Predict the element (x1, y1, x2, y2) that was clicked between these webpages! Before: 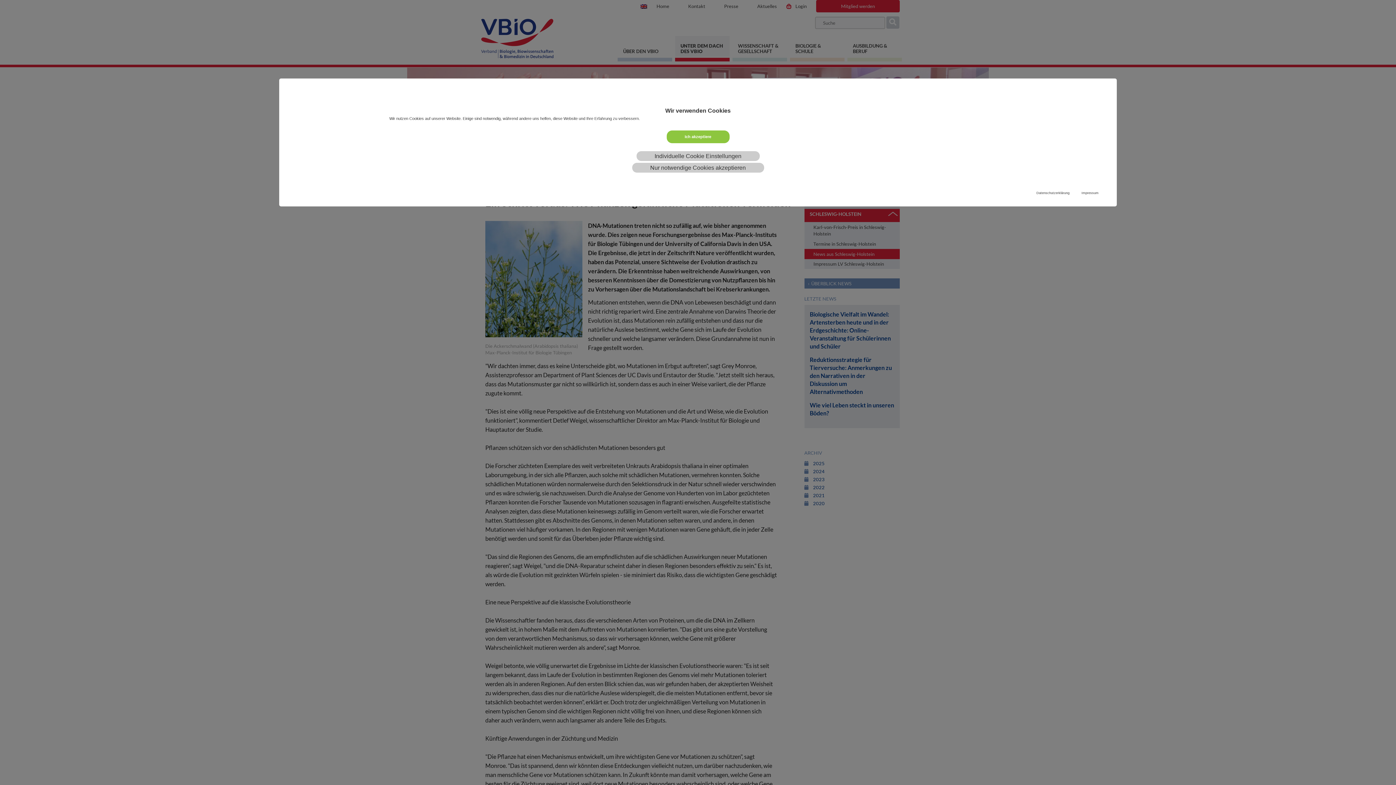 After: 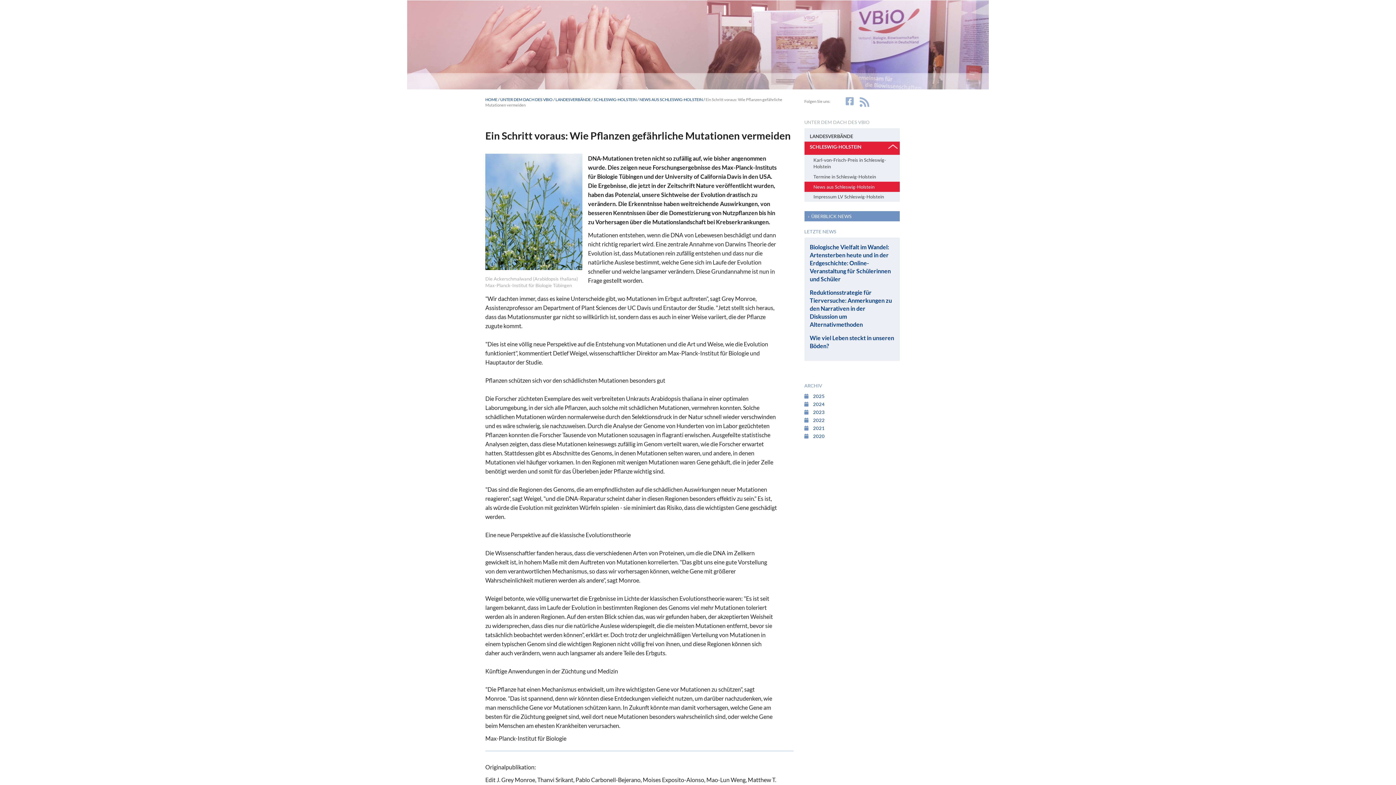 Action: bbox: (666, 130, 729, 143) label: Ich akzeptiere